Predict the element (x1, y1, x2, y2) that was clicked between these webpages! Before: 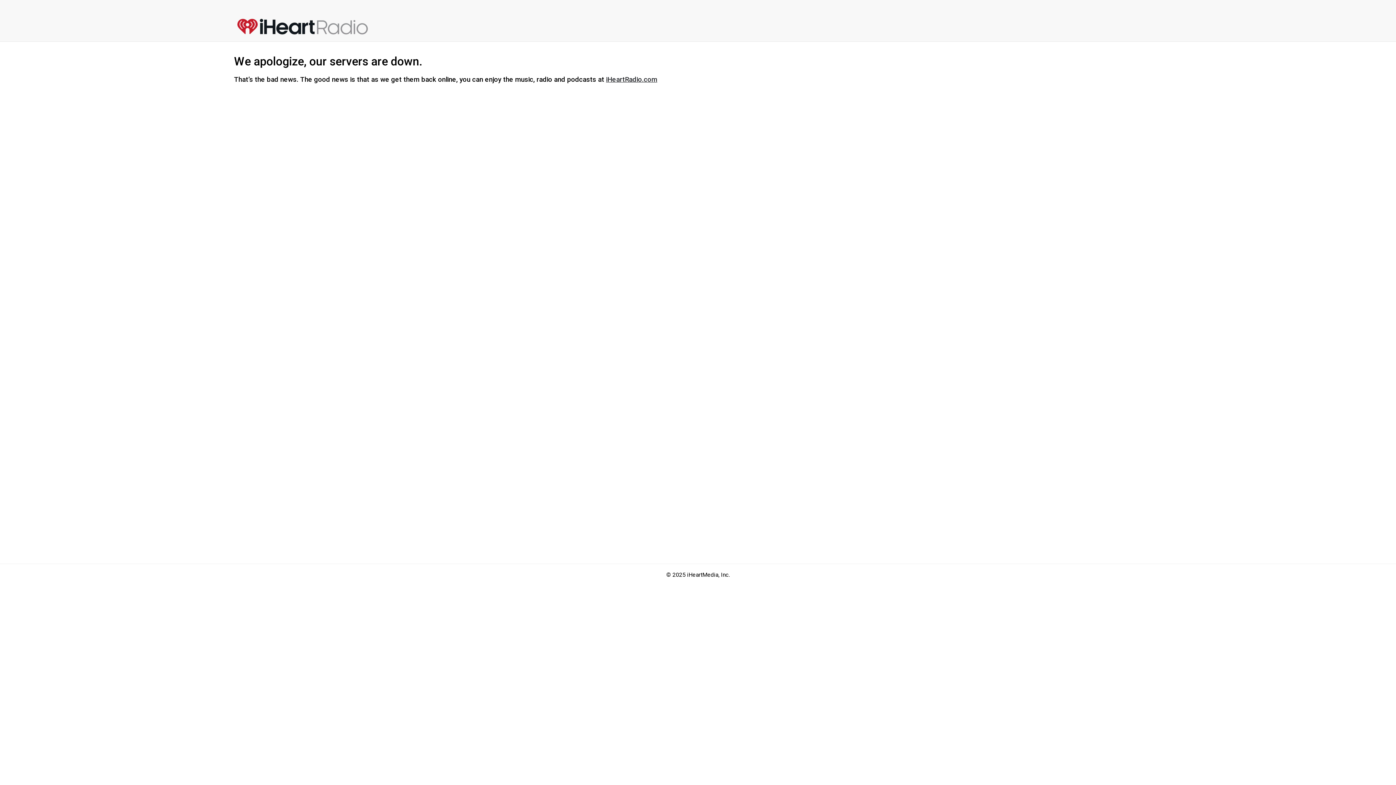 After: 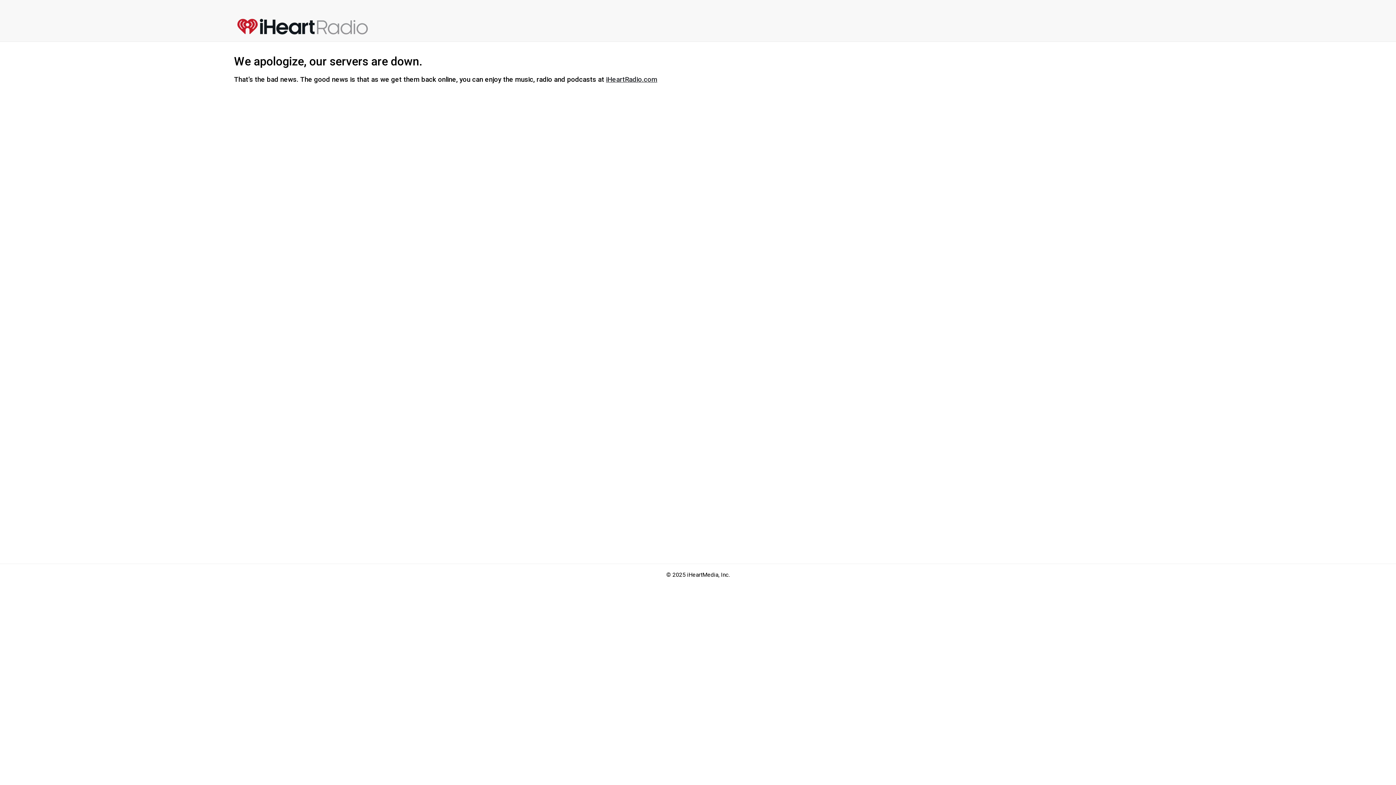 Action: bbox: (237, 17, 383, 35)